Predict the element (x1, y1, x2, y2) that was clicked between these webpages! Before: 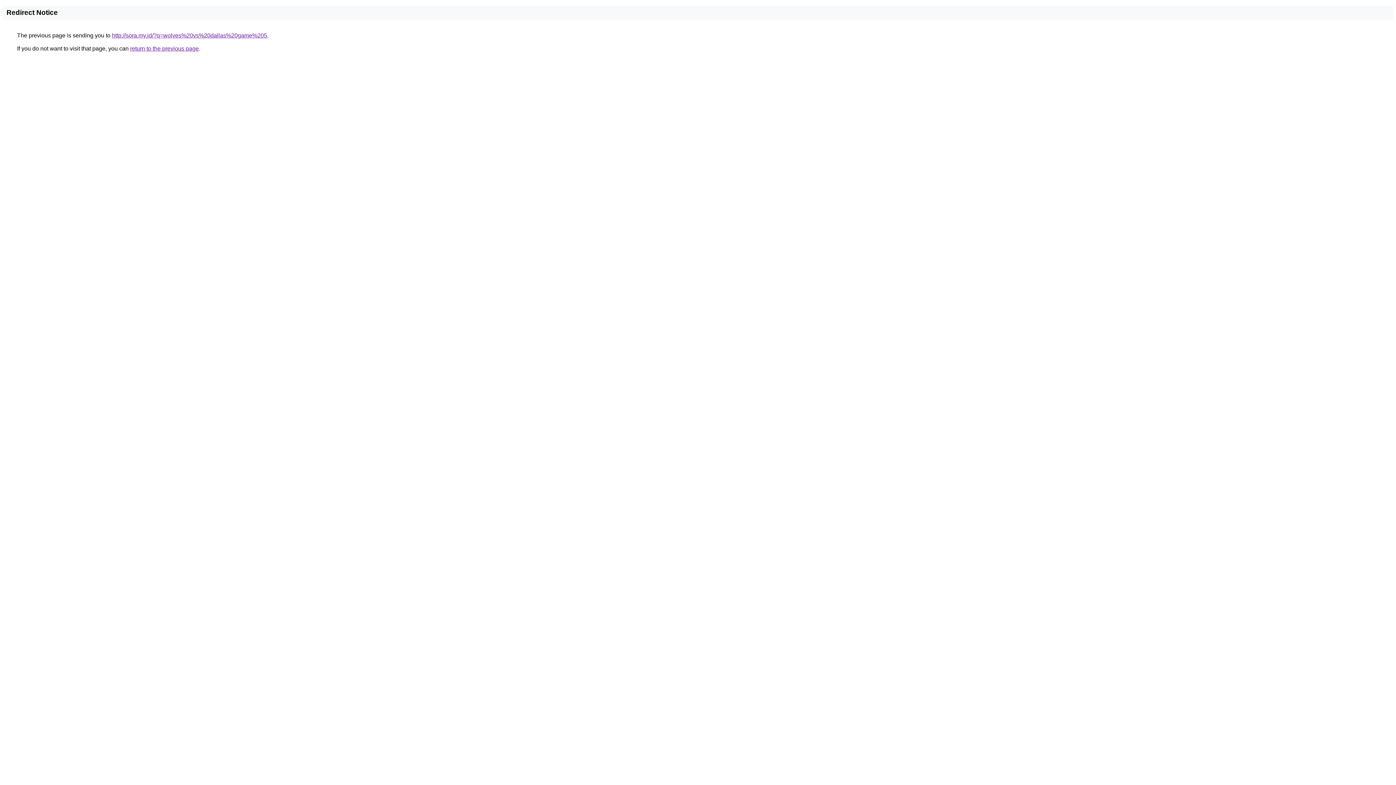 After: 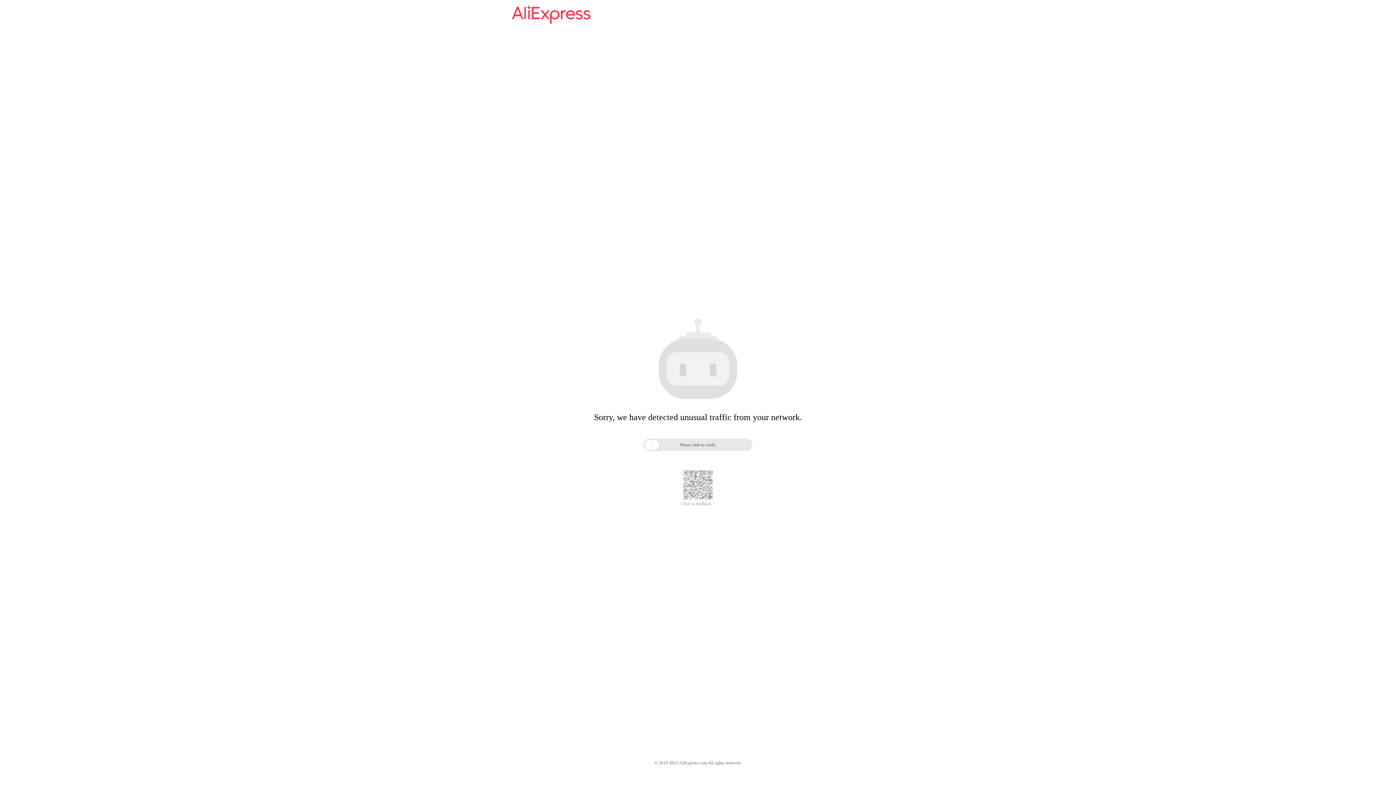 Action: label: http://sora.my.id/?q=wolves%20vs%20dallas%20game%205 bbox: (112, 32, 267, 38)